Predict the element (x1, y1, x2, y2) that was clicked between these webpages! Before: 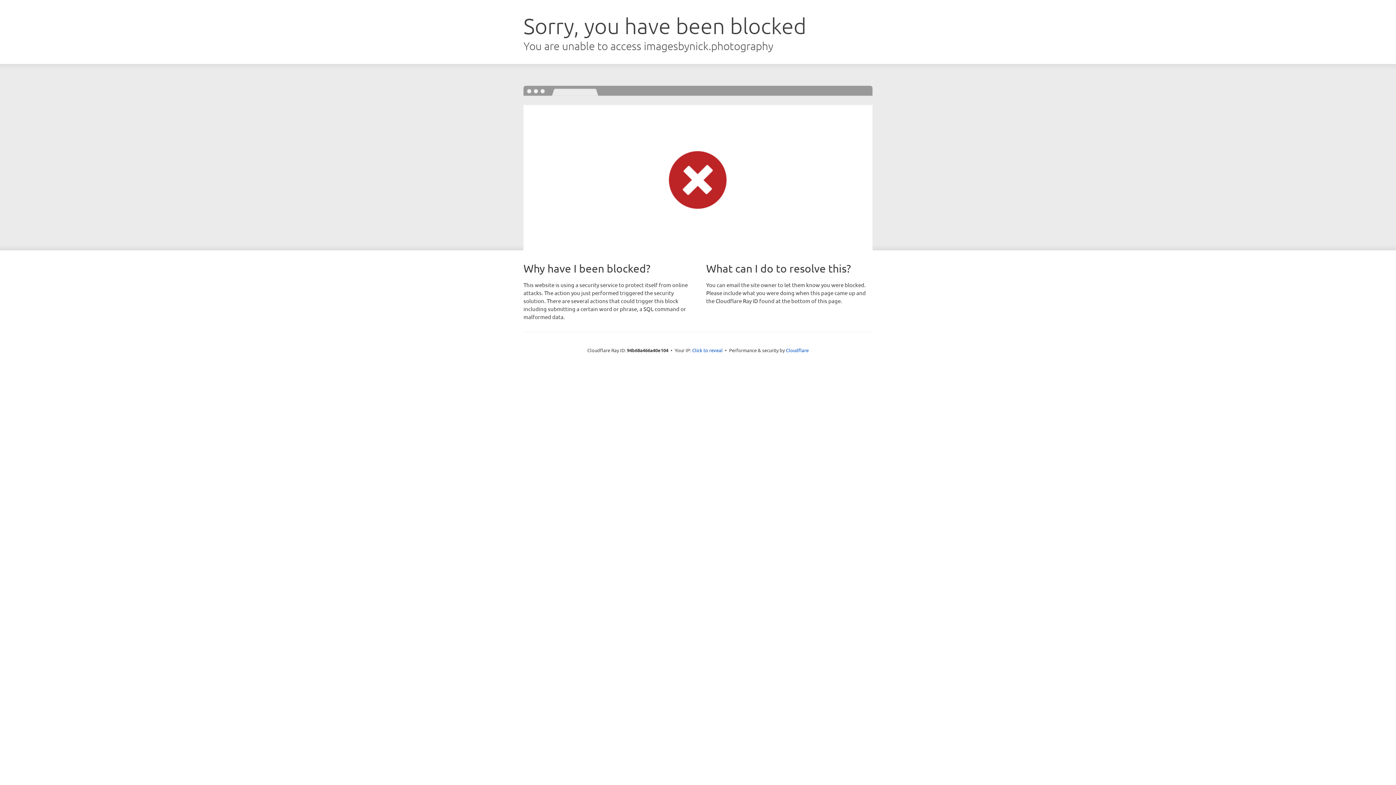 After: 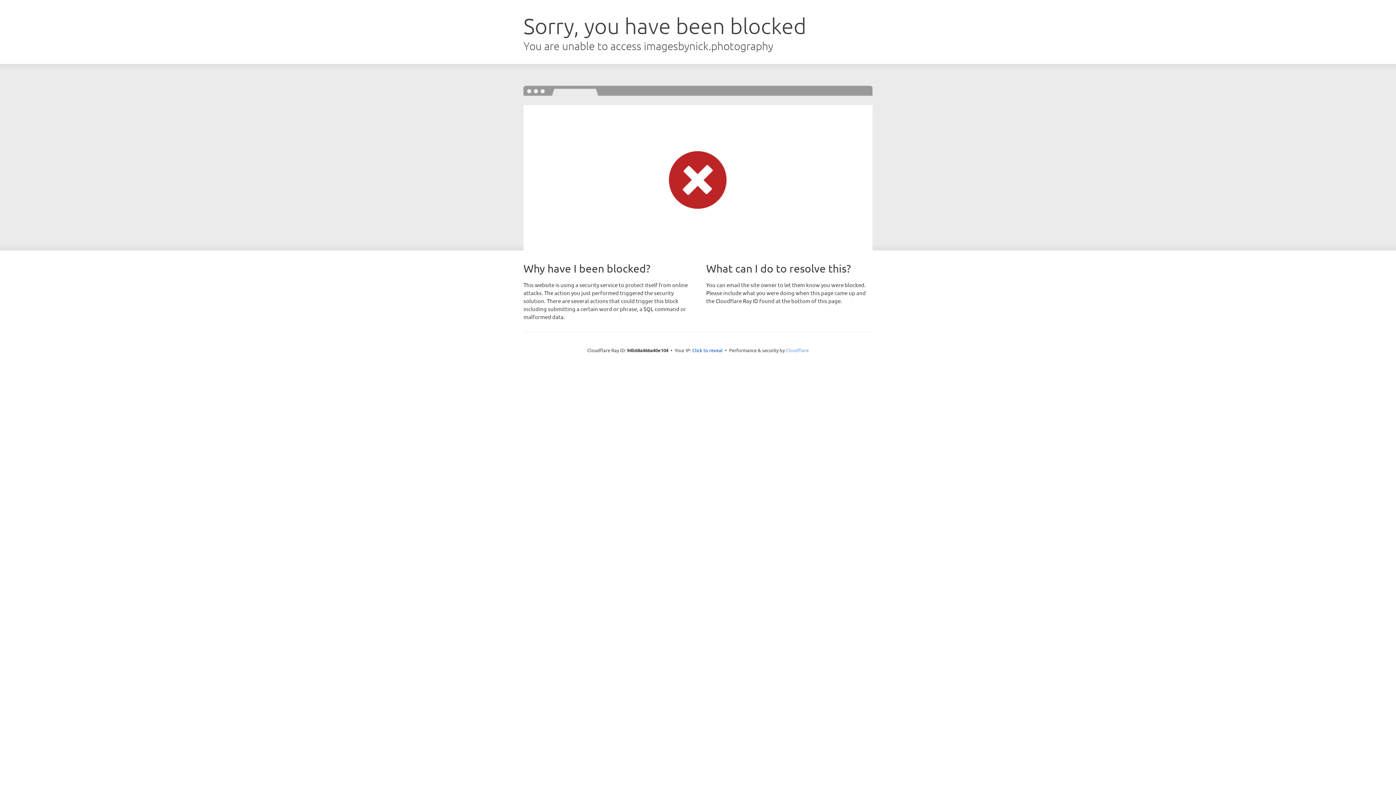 Action: bbox: (786, 347, 808, 353) label: Cloudflare